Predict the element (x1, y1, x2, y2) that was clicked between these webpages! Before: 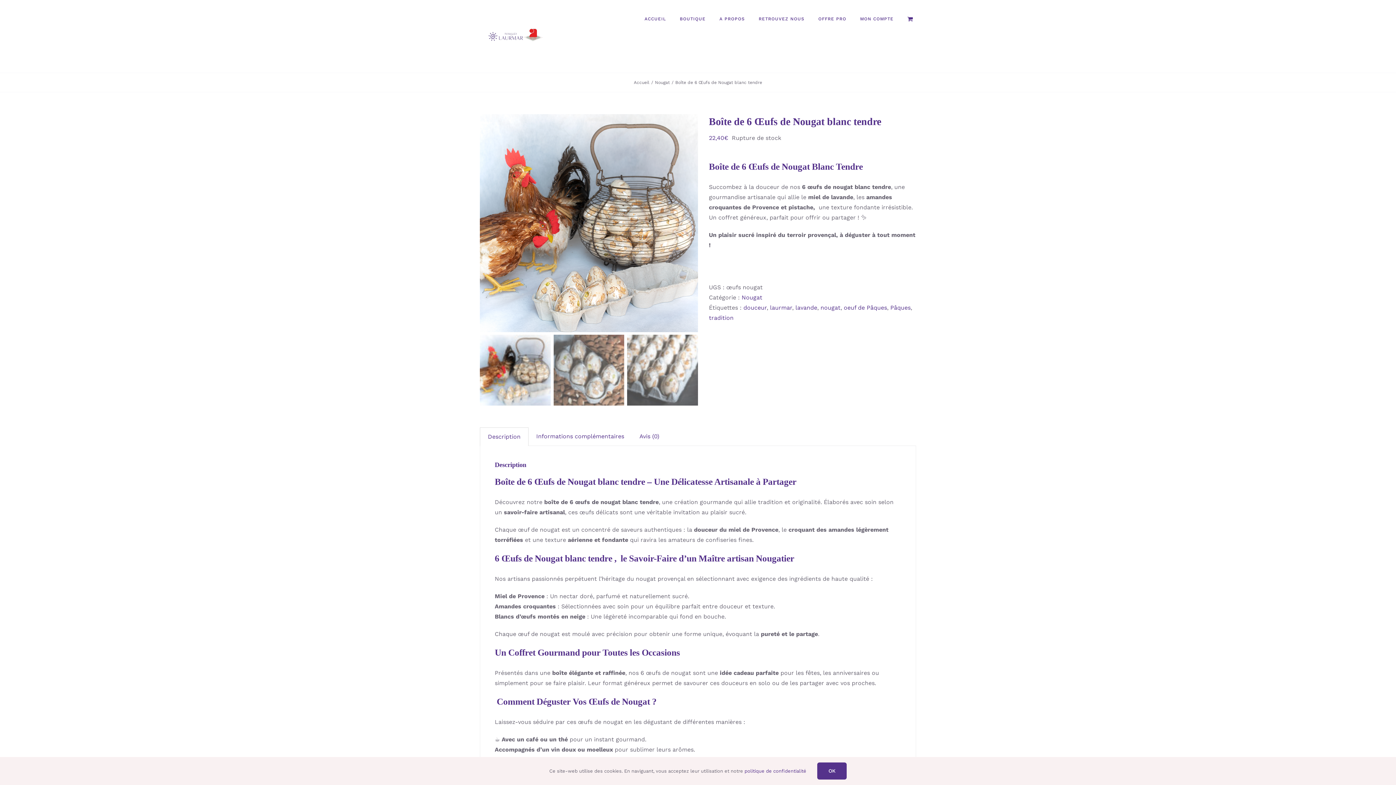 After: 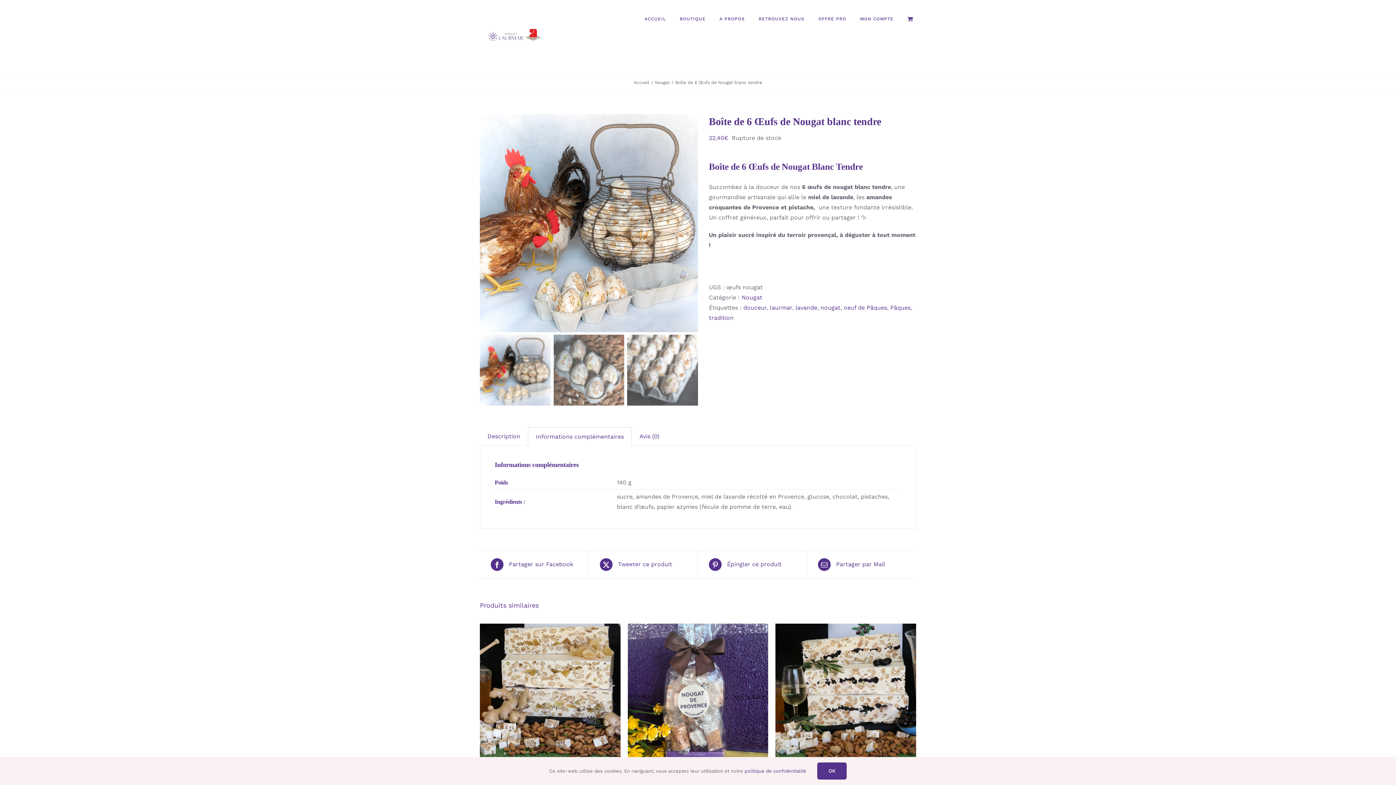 Action: bbox: (528, 427, 632, 445) label: Informations complémentaires